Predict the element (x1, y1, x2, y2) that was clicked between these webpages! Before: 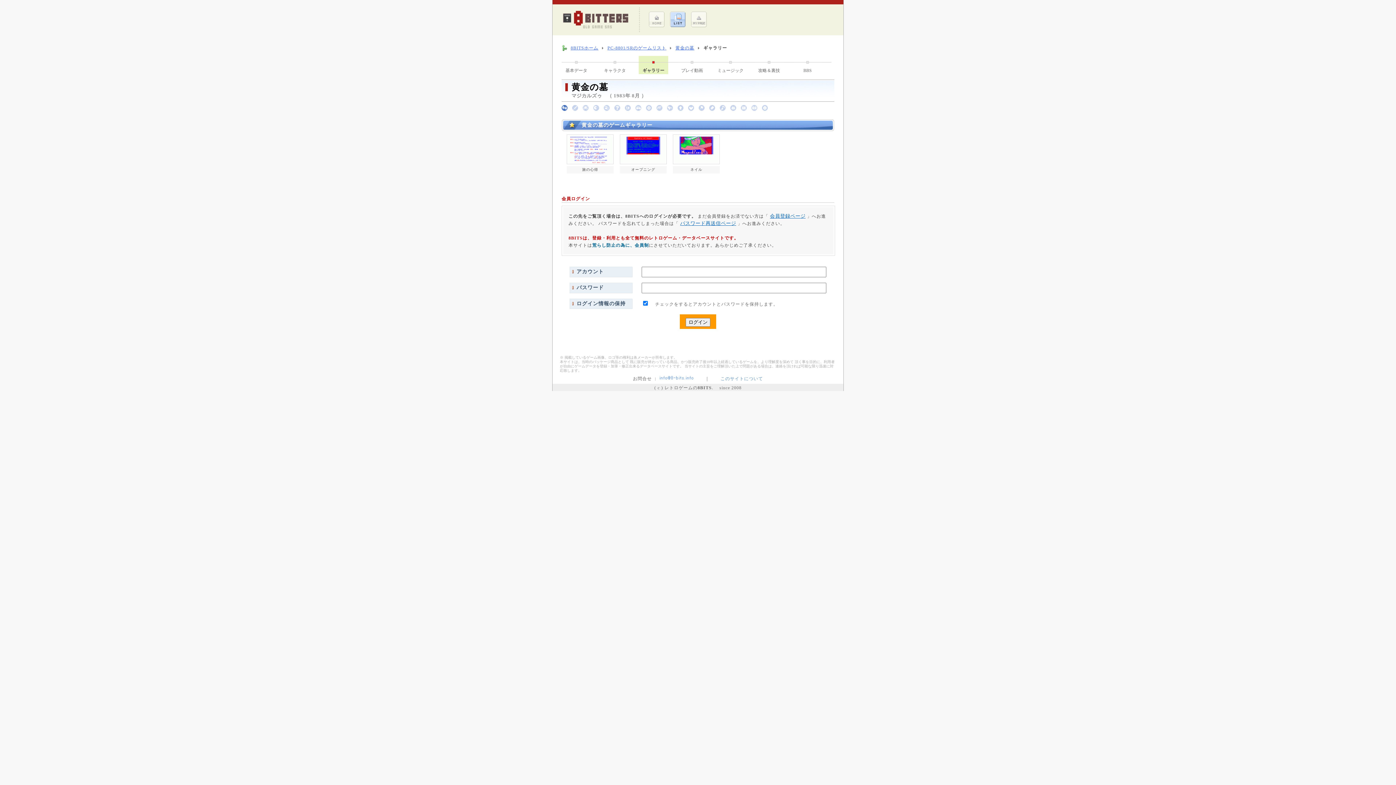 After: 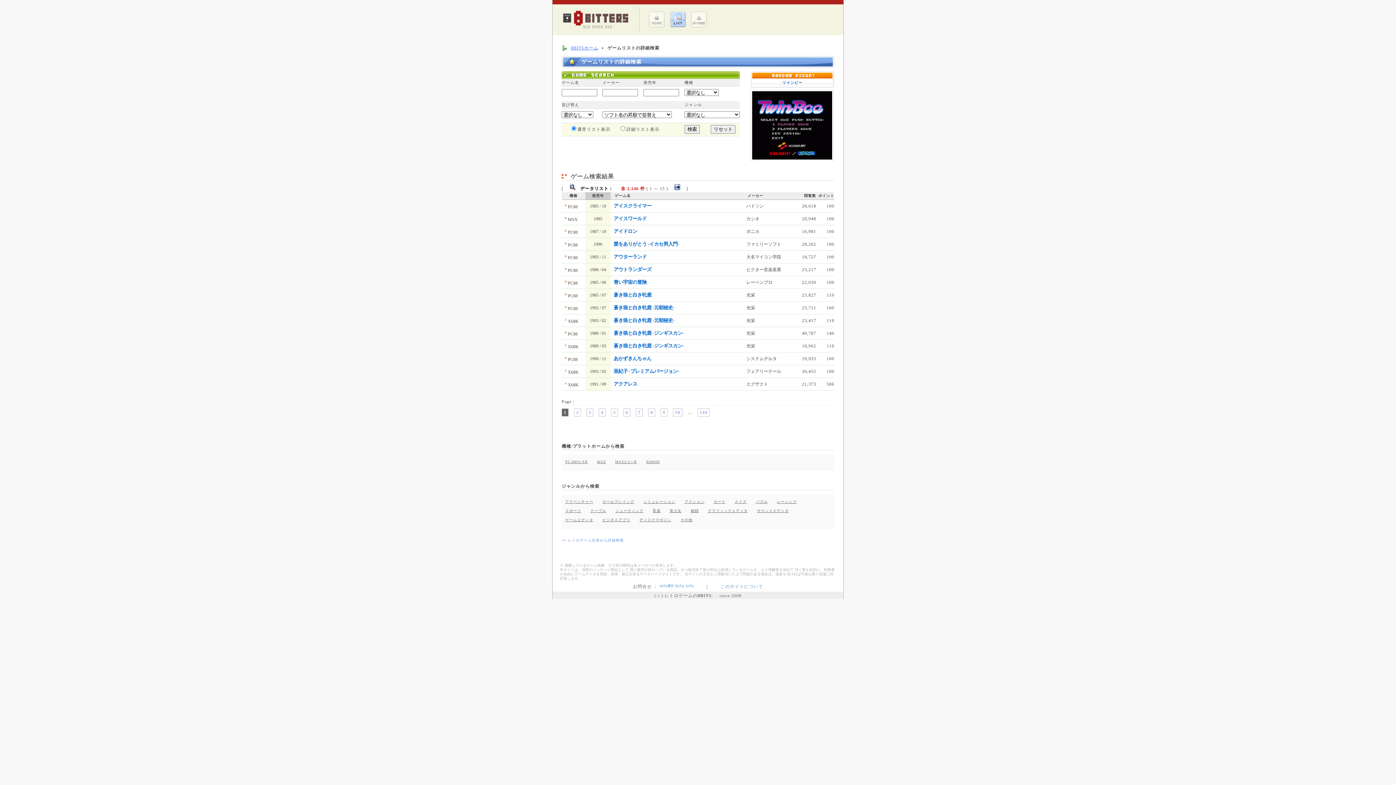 Action: bbox: (670, 23, 685, 28)